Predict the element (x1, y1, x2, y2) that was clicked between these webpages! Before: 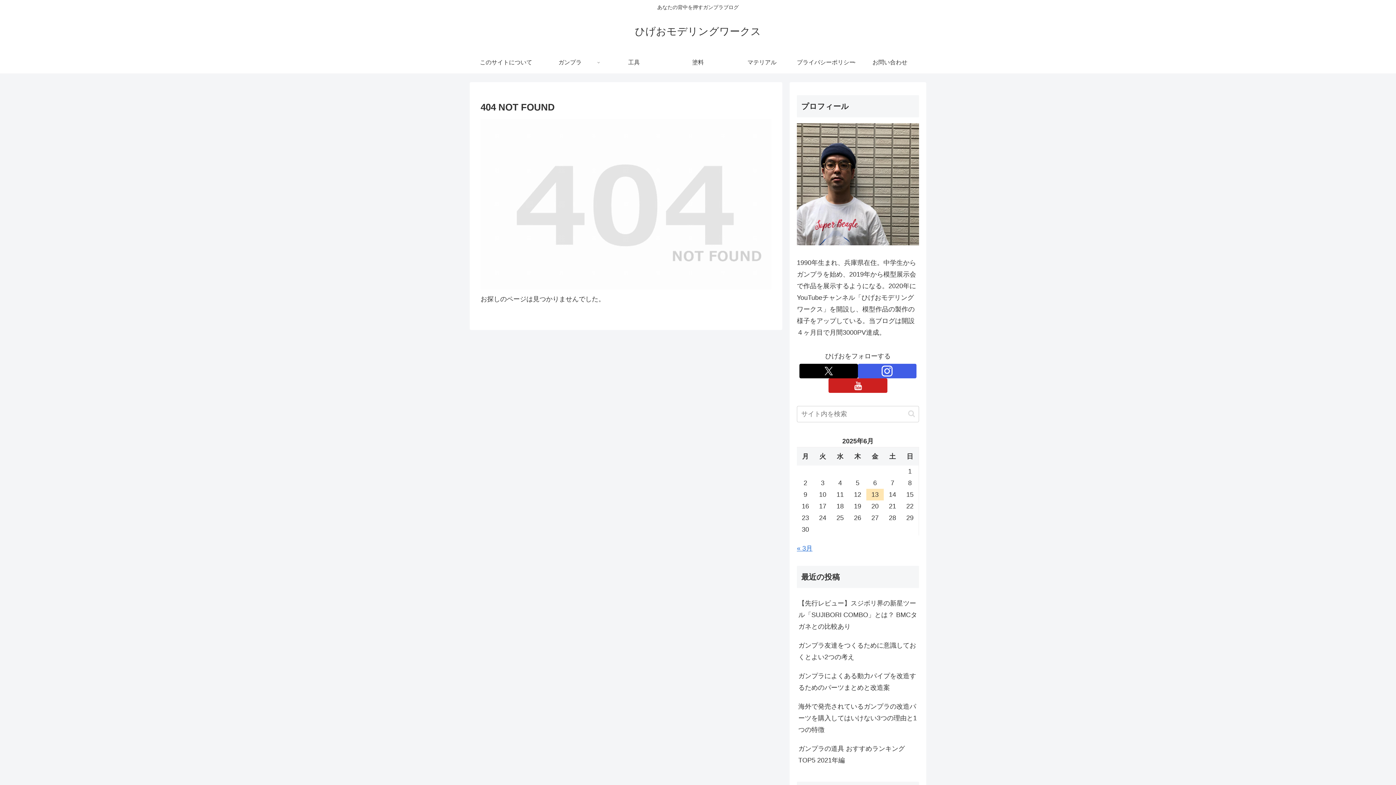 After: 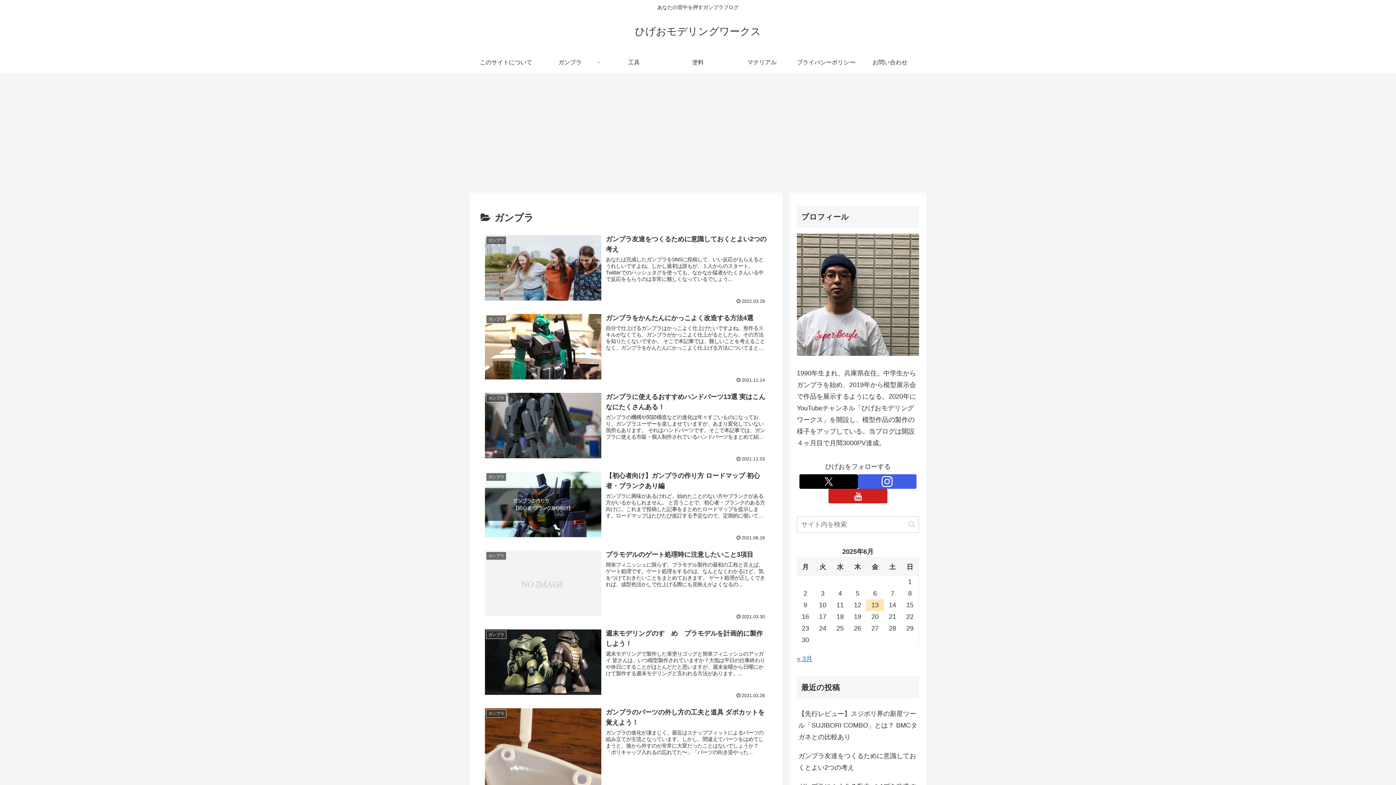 Action: label: ガンプラ bbox: (538, 51, 602, 73)